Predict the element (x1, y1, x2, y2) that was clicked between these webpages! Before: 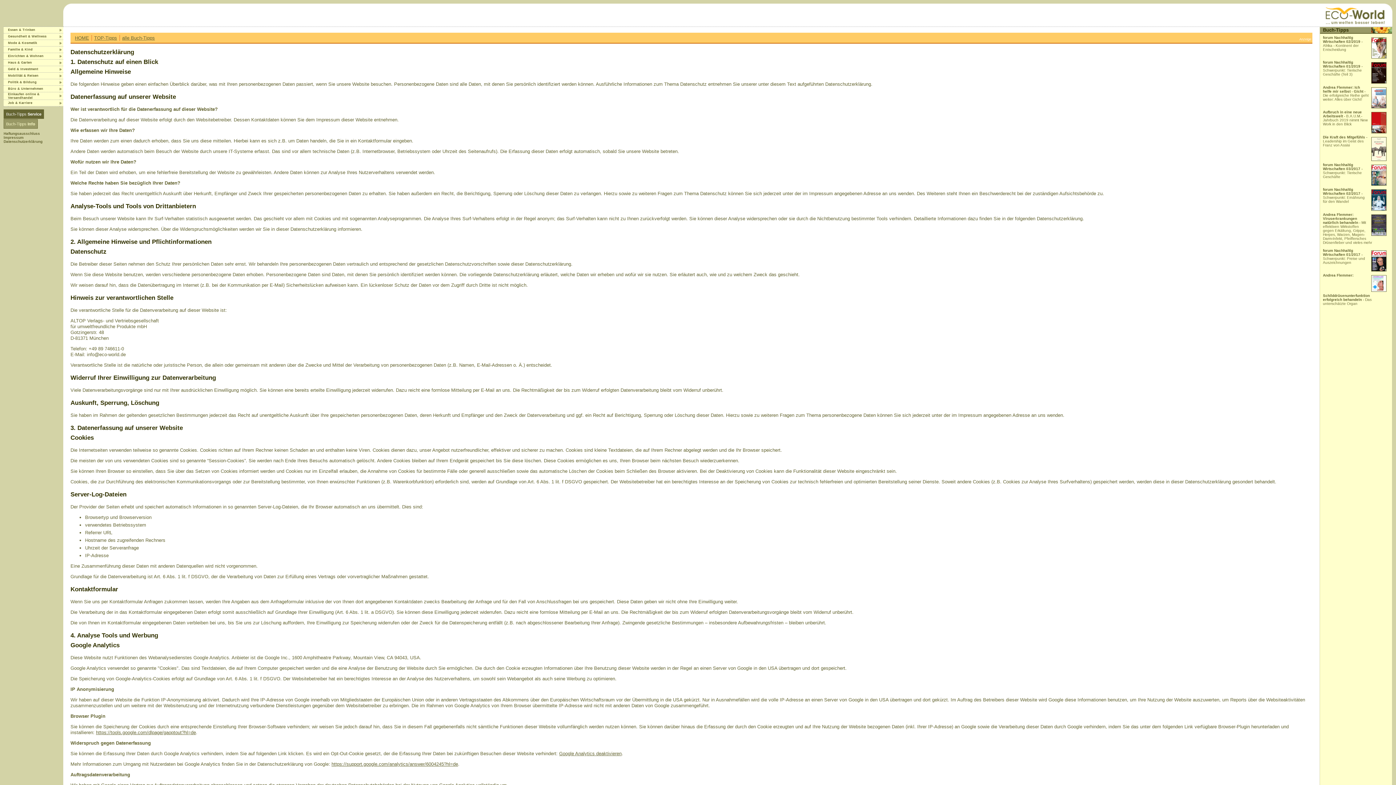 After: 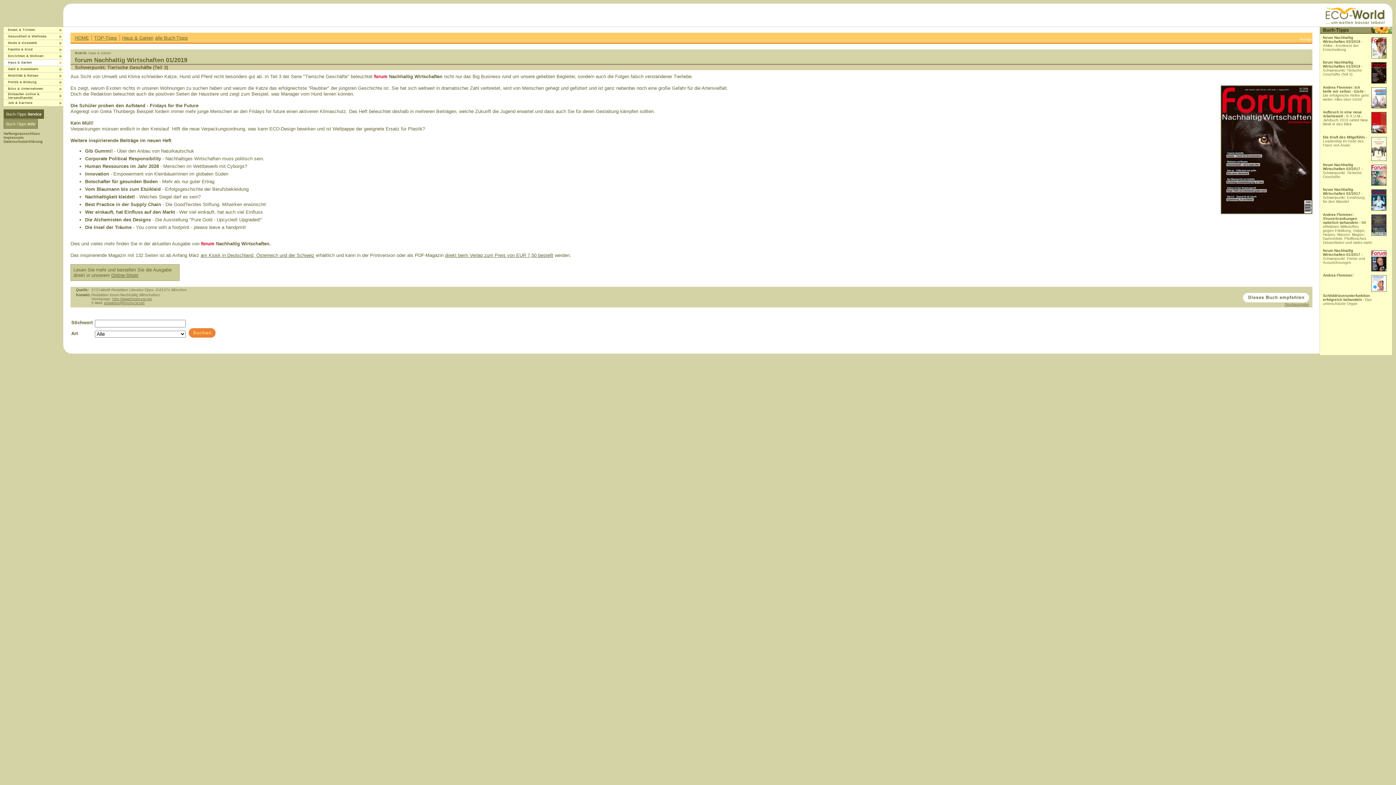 Action: bbox: (1323, 60, 1362, 76) label: forum Nachhaltig Wirtschaften 01/2019 - Schwerpunkt: Tierische Geschäfte (Teil 3)
